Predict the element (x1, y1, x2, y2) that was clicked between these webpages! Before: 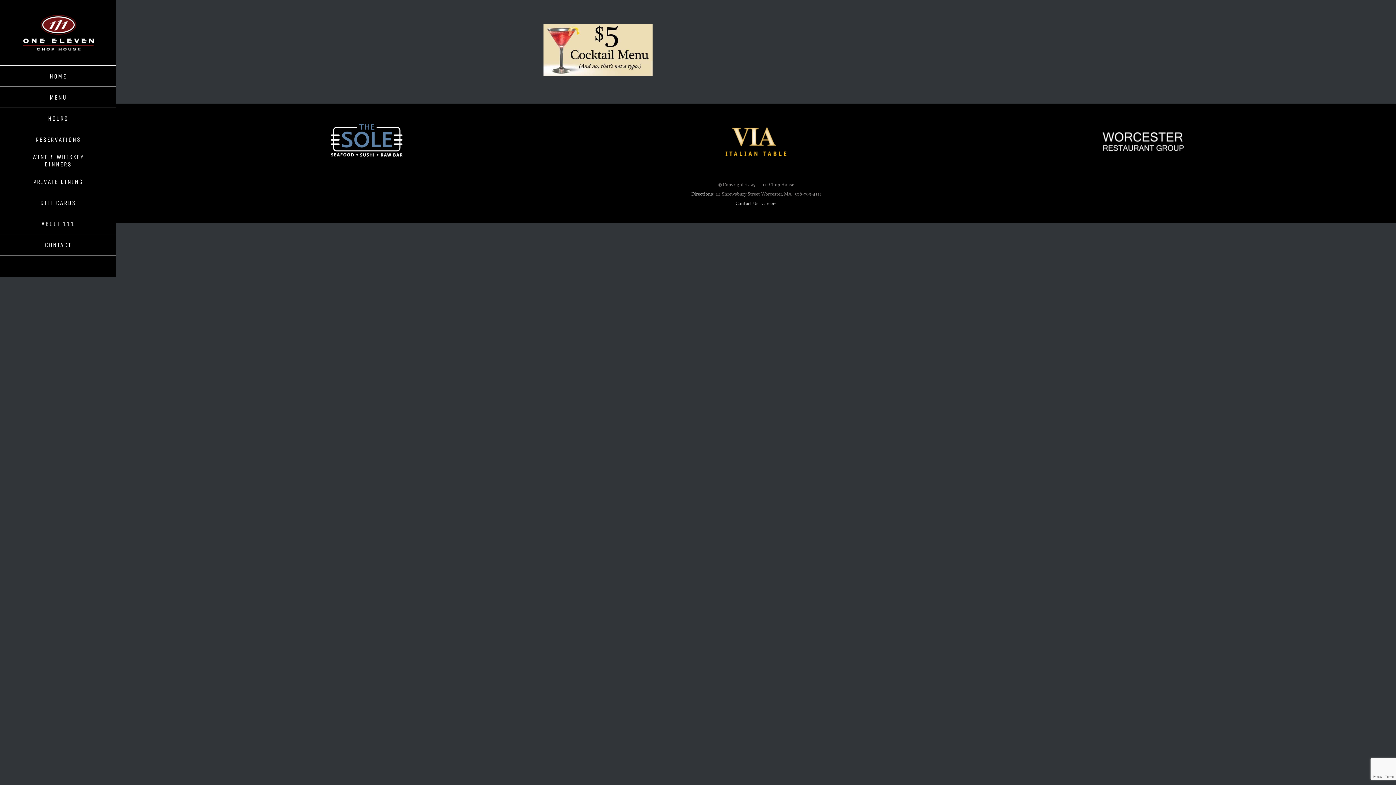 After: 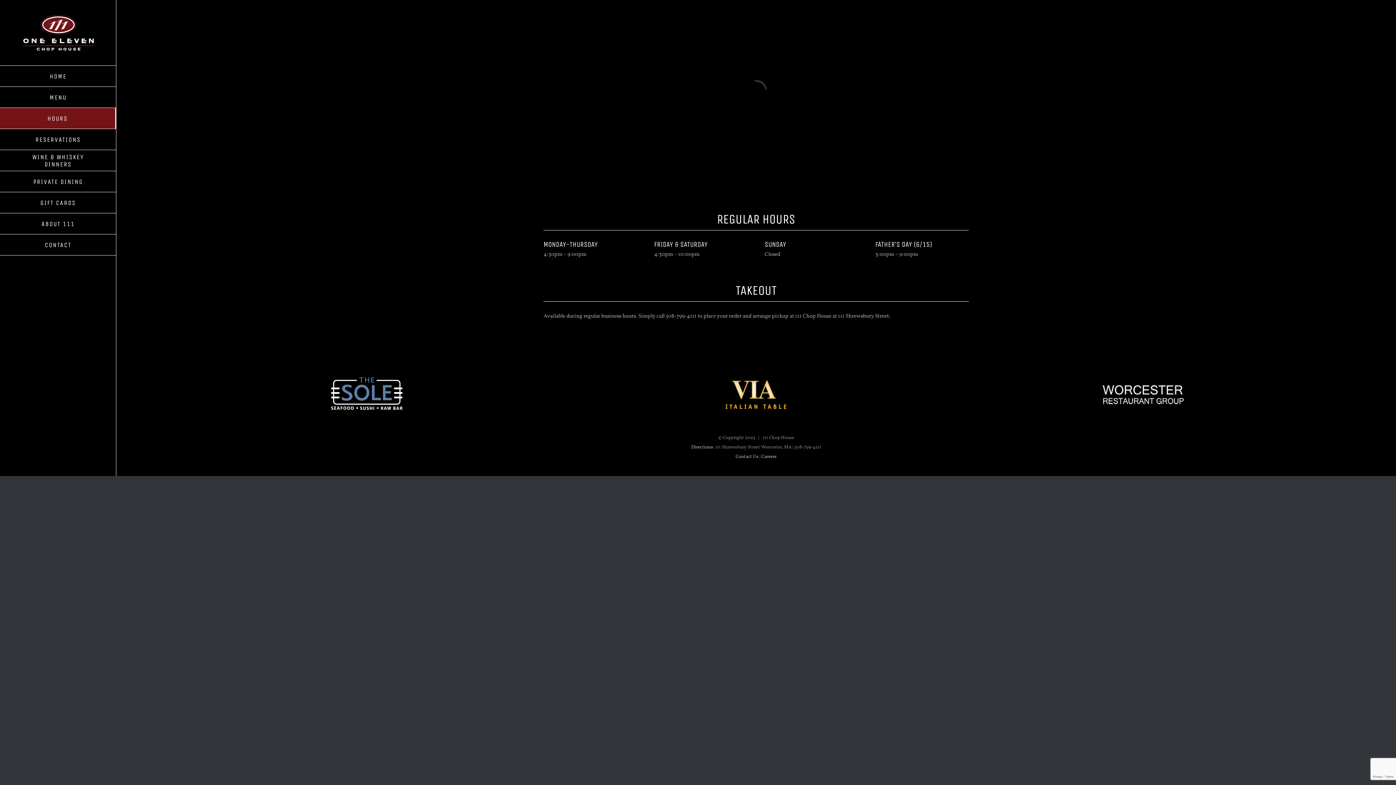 Action: label: HOURS bbox: (0, 108, 116, 129)